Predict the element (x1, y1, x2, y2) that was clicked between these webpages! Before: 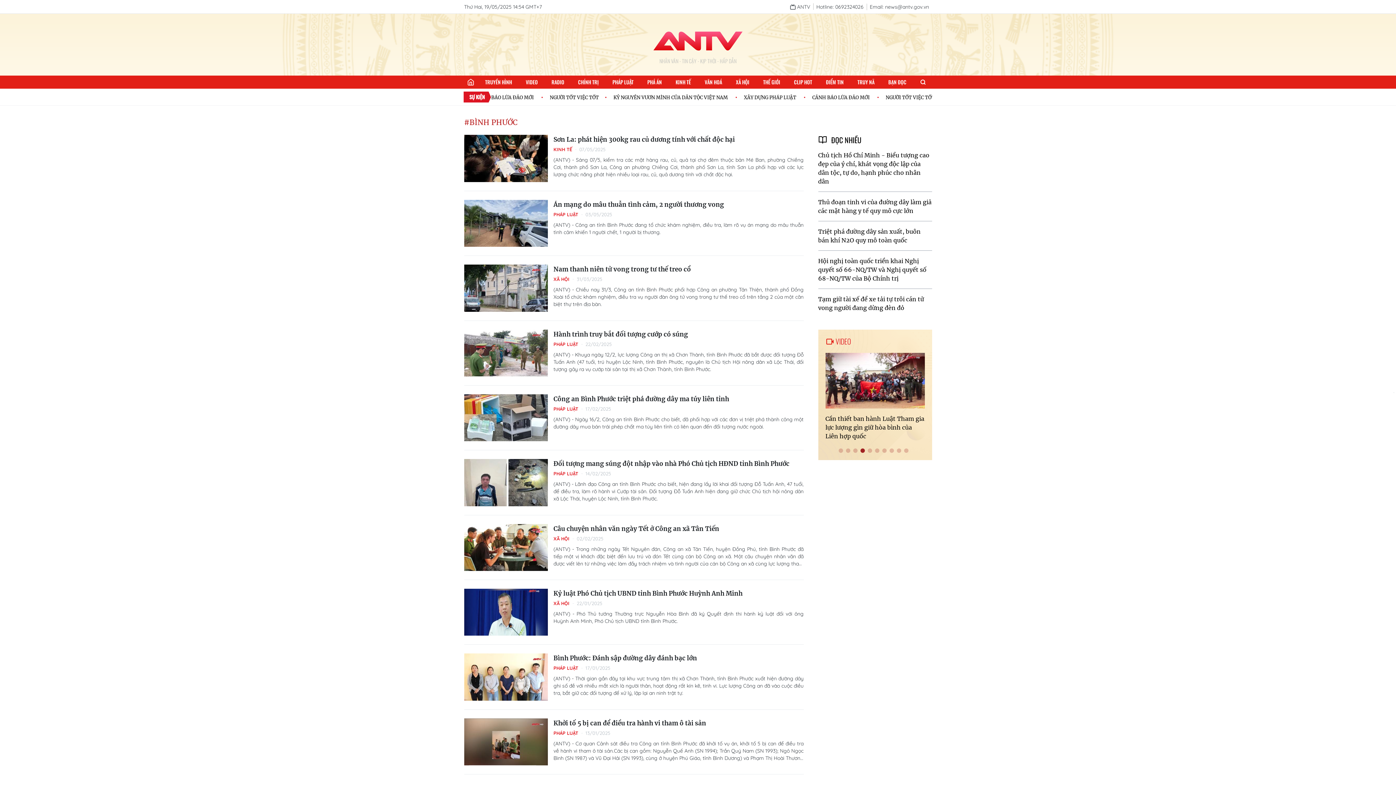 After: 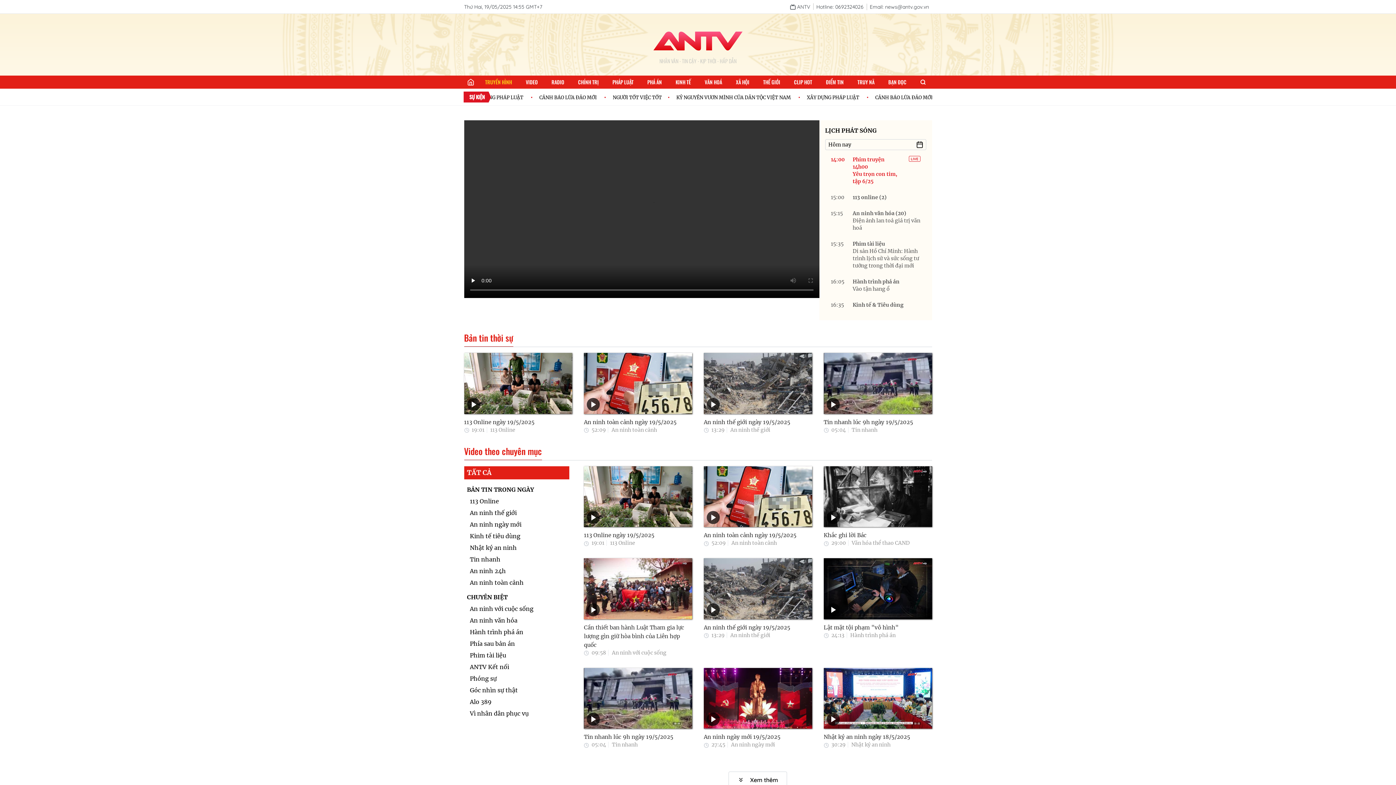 Action: bbox: (790, 3, 813, 9) label:  ANTV